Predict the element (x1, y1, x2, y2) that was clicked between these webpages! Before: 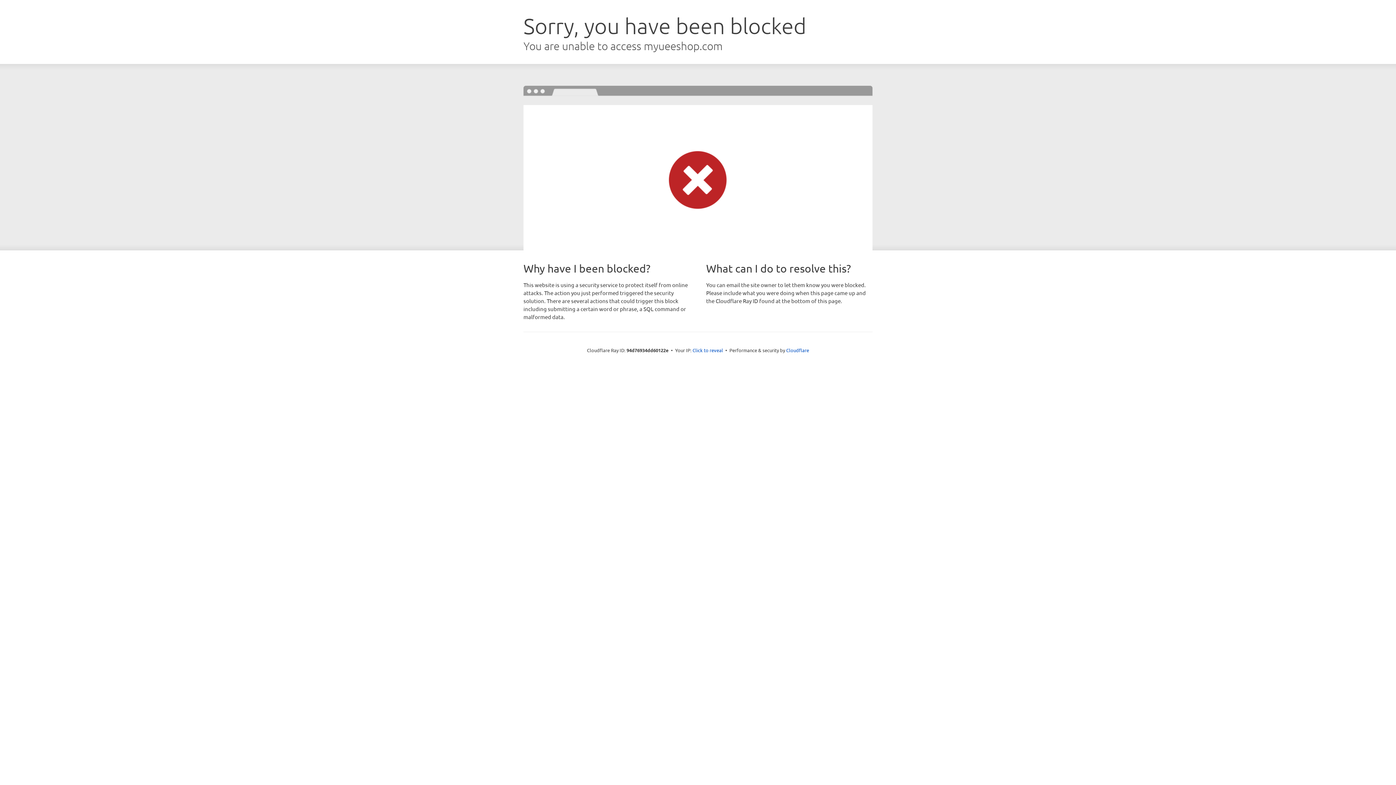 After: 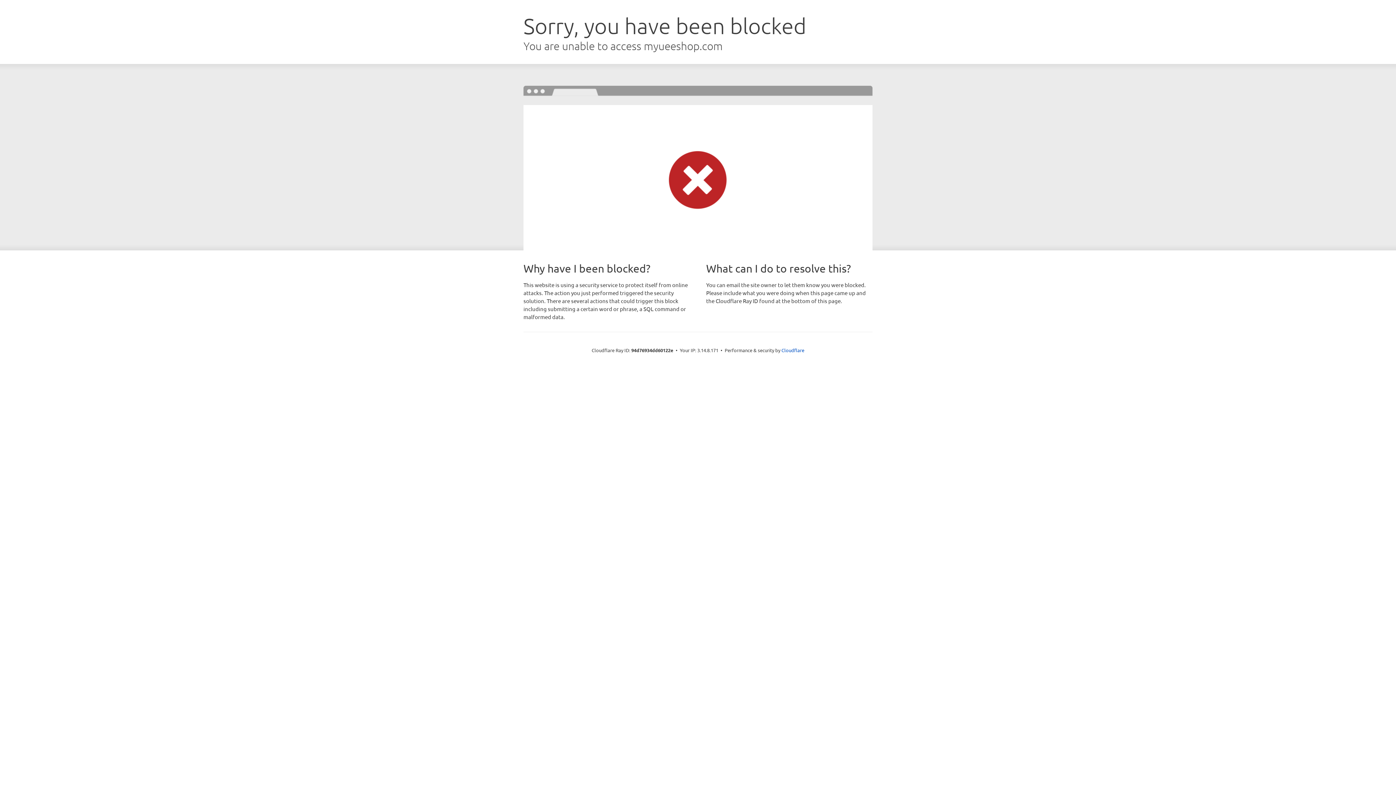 Action: label: Click to reveal bbox: (692, 346, 723, 353)